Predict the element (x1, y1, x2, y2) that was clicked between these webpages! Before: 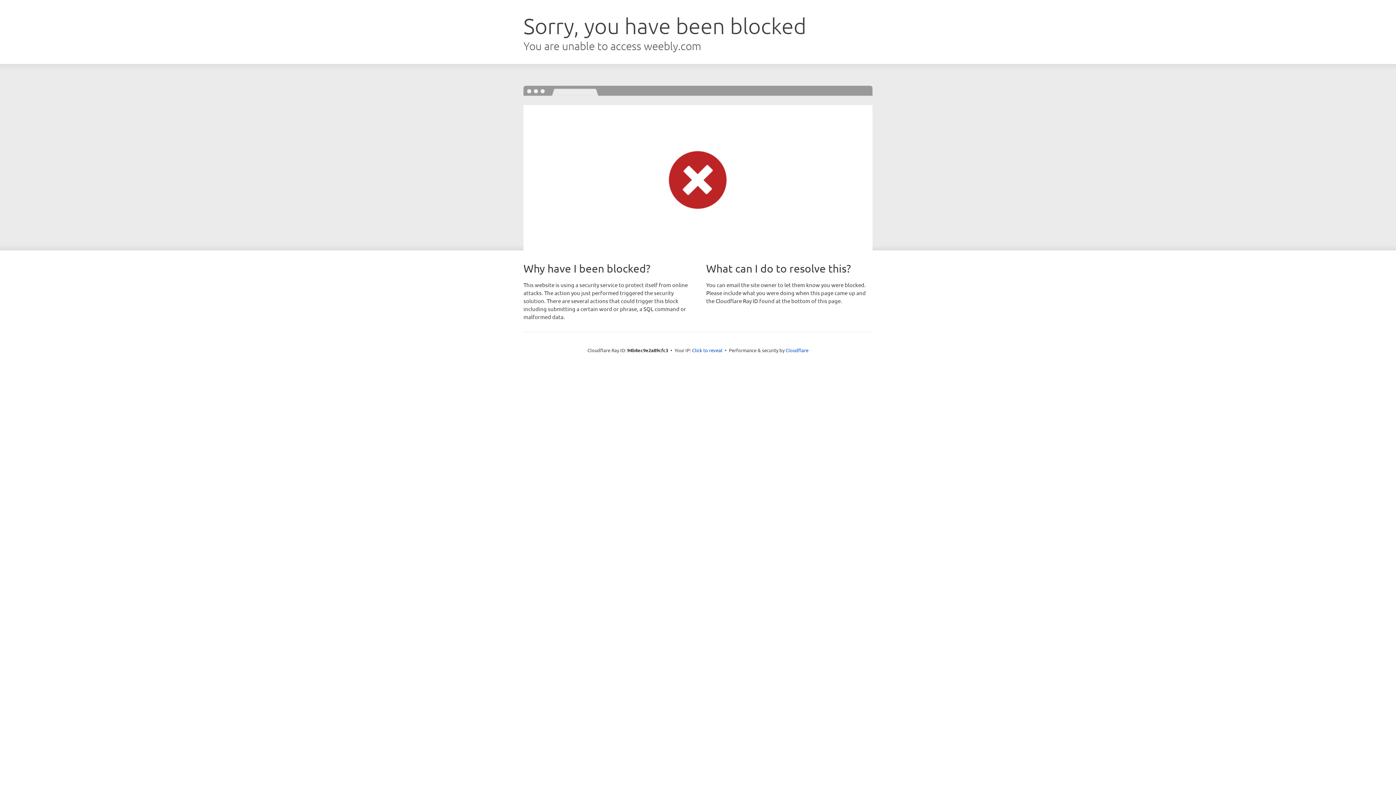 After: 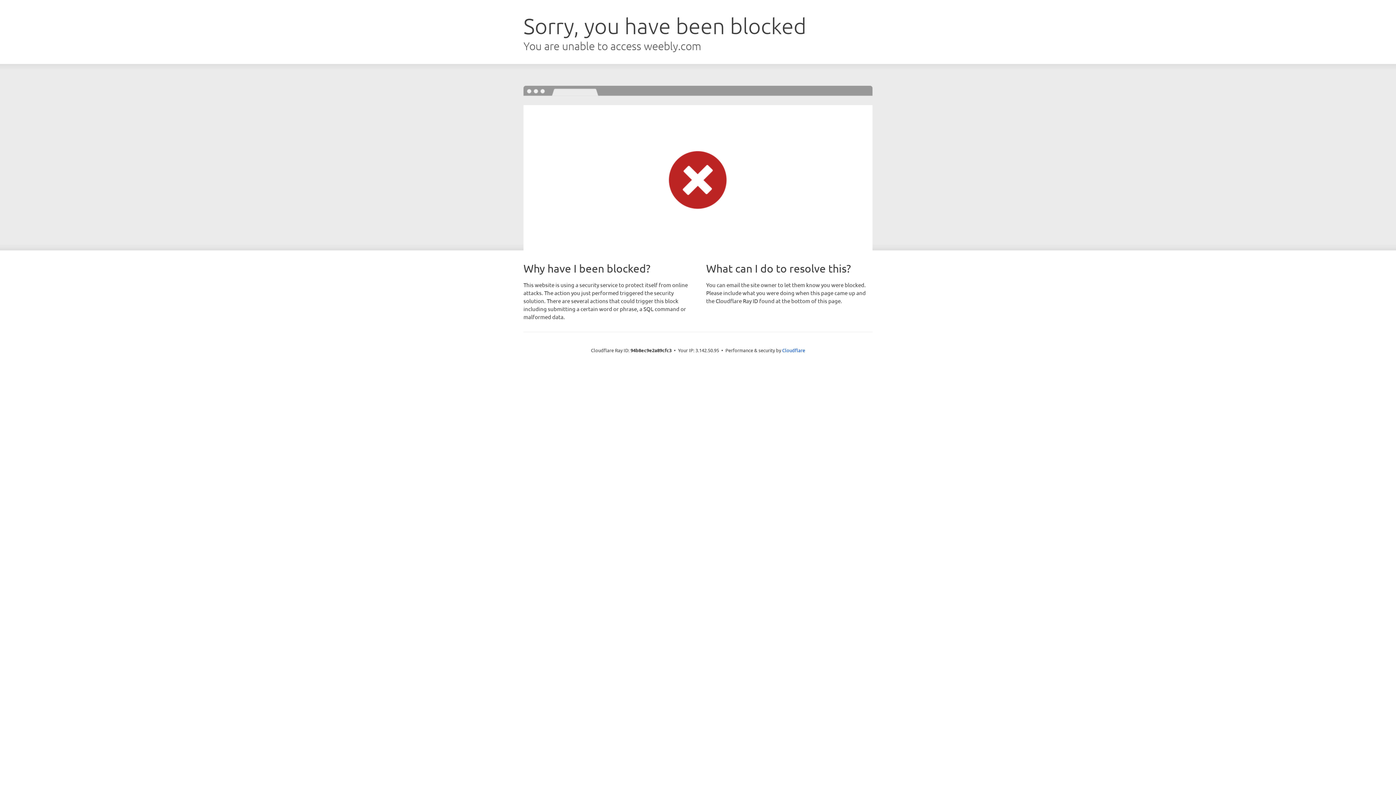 Action: bbox: (692, 346, 722, 353) label: Click to reveal